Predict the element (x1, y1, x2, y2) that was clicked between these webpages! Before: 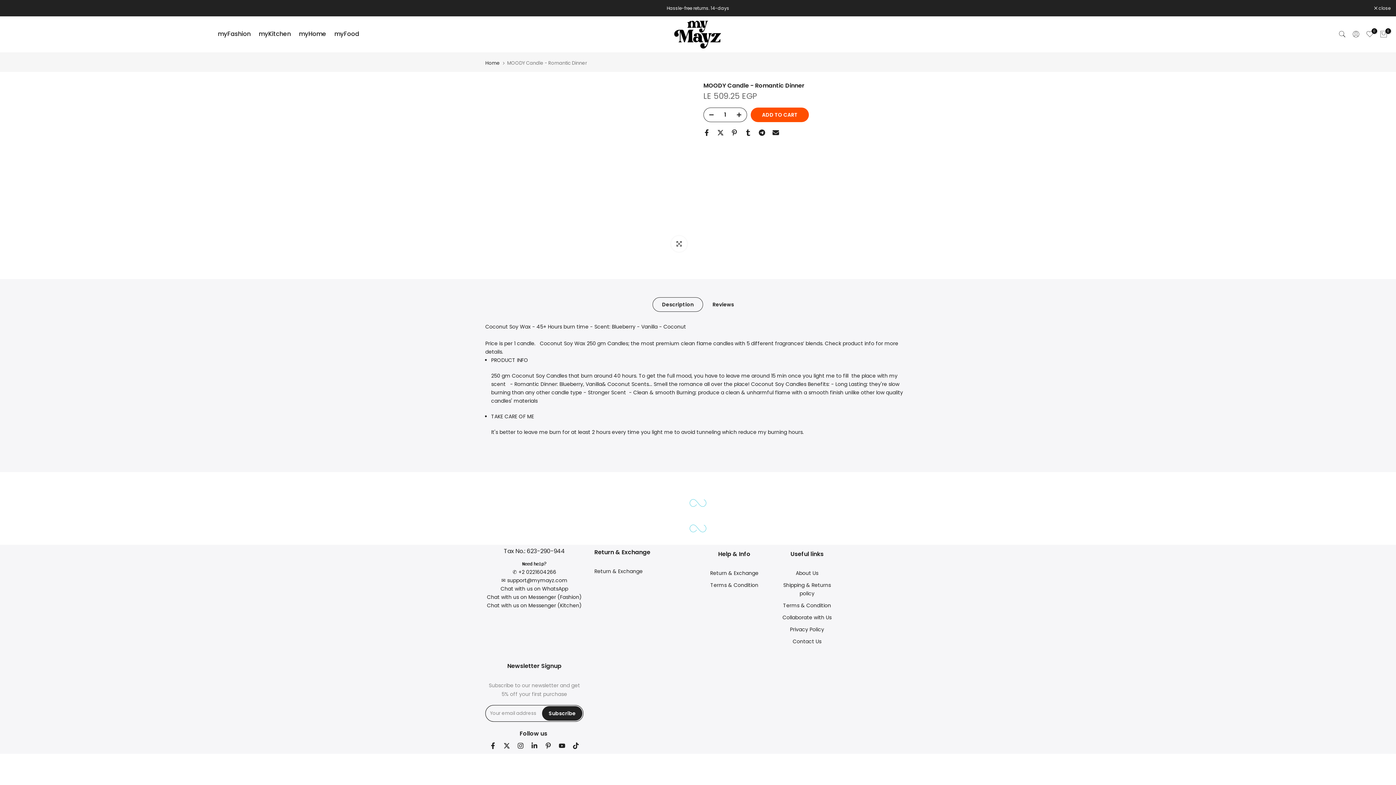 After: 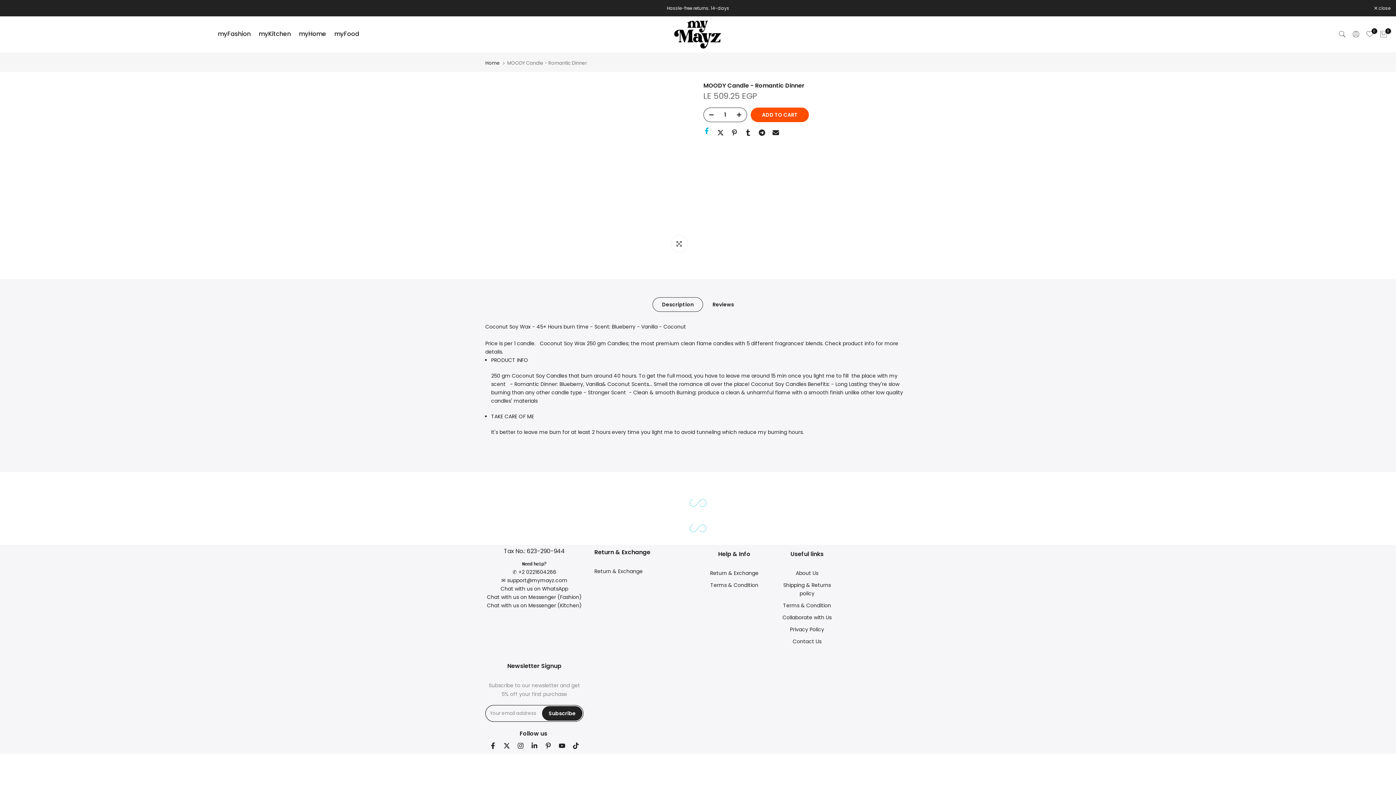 Action: bbox: (703, 129, 710, 135)